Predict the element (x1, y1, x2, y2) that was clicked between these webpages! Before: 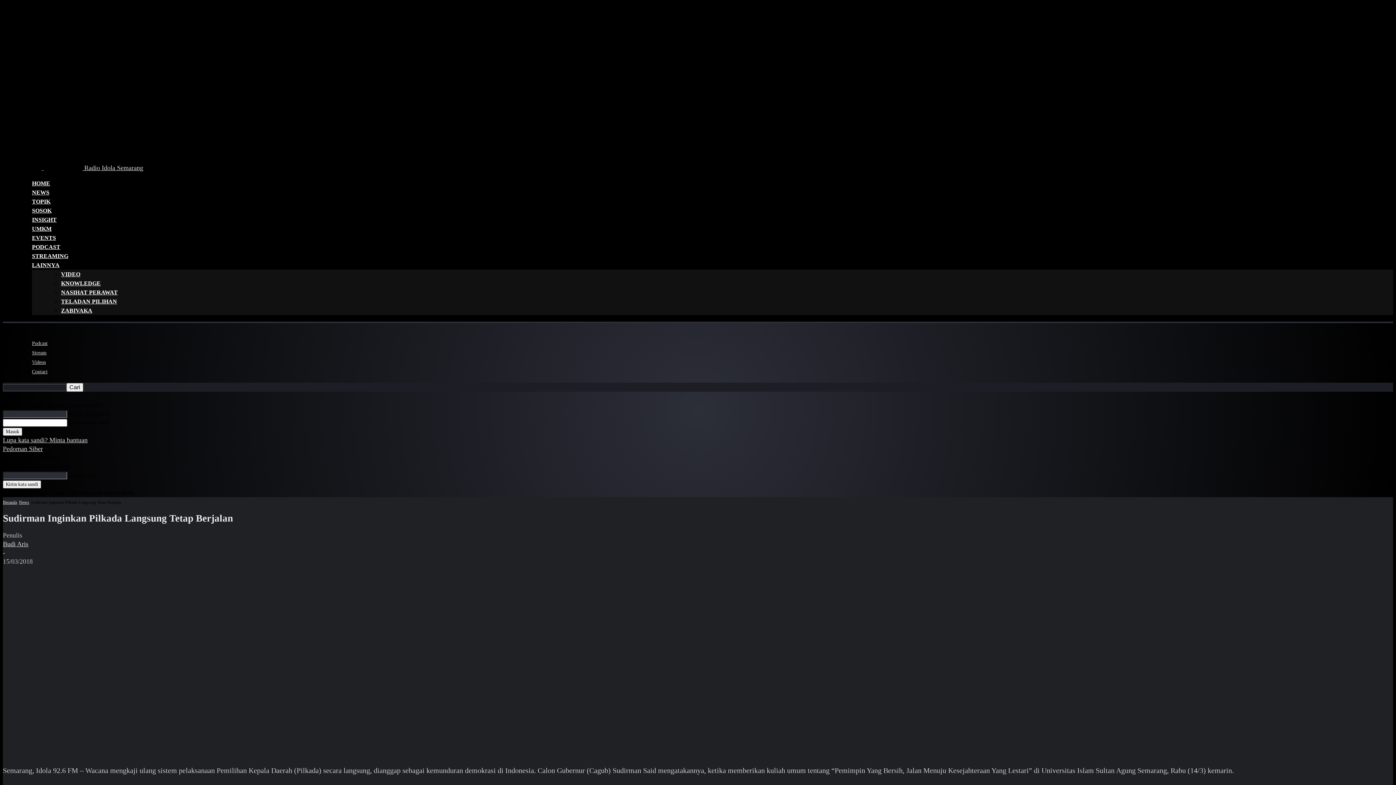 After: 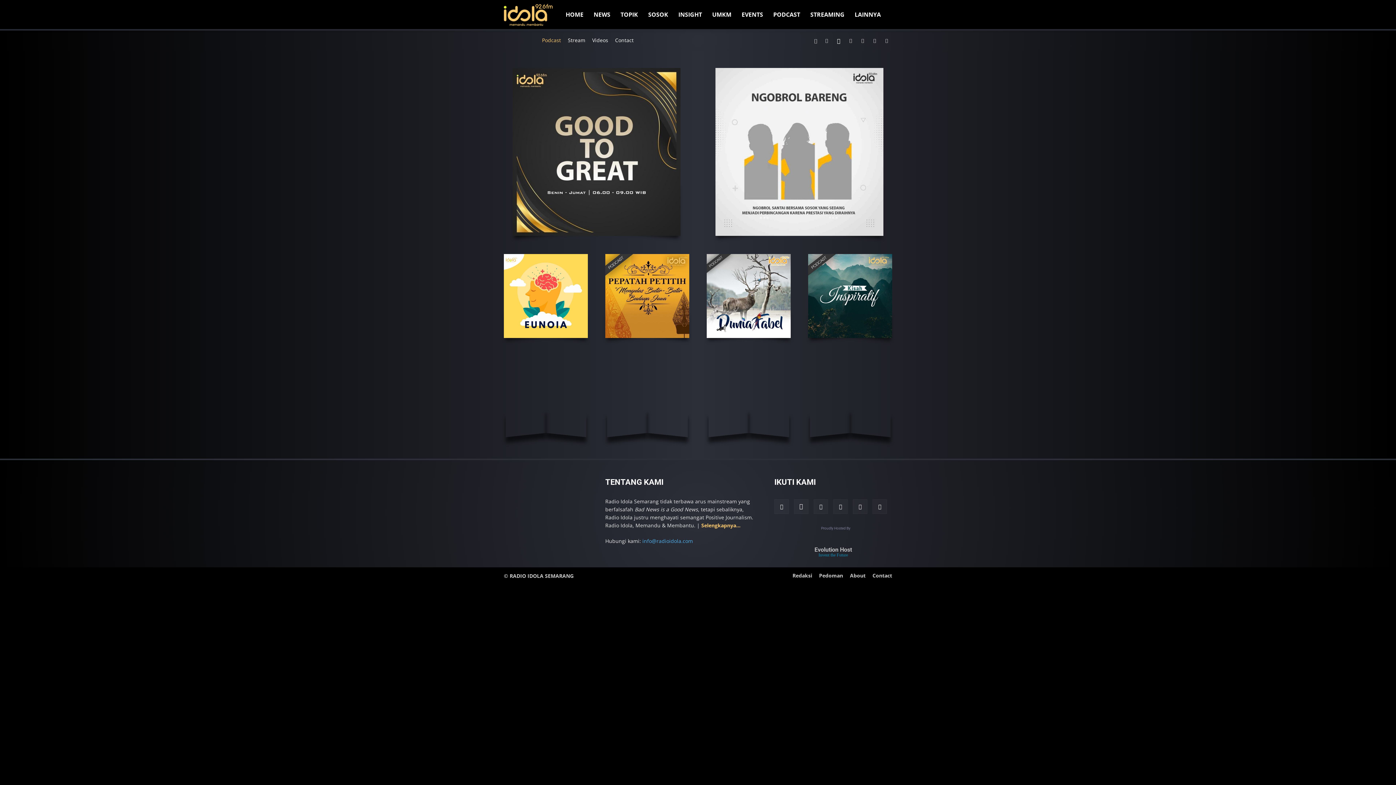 Action: bbox: (32, 244, 60, 250) label: PODCAST